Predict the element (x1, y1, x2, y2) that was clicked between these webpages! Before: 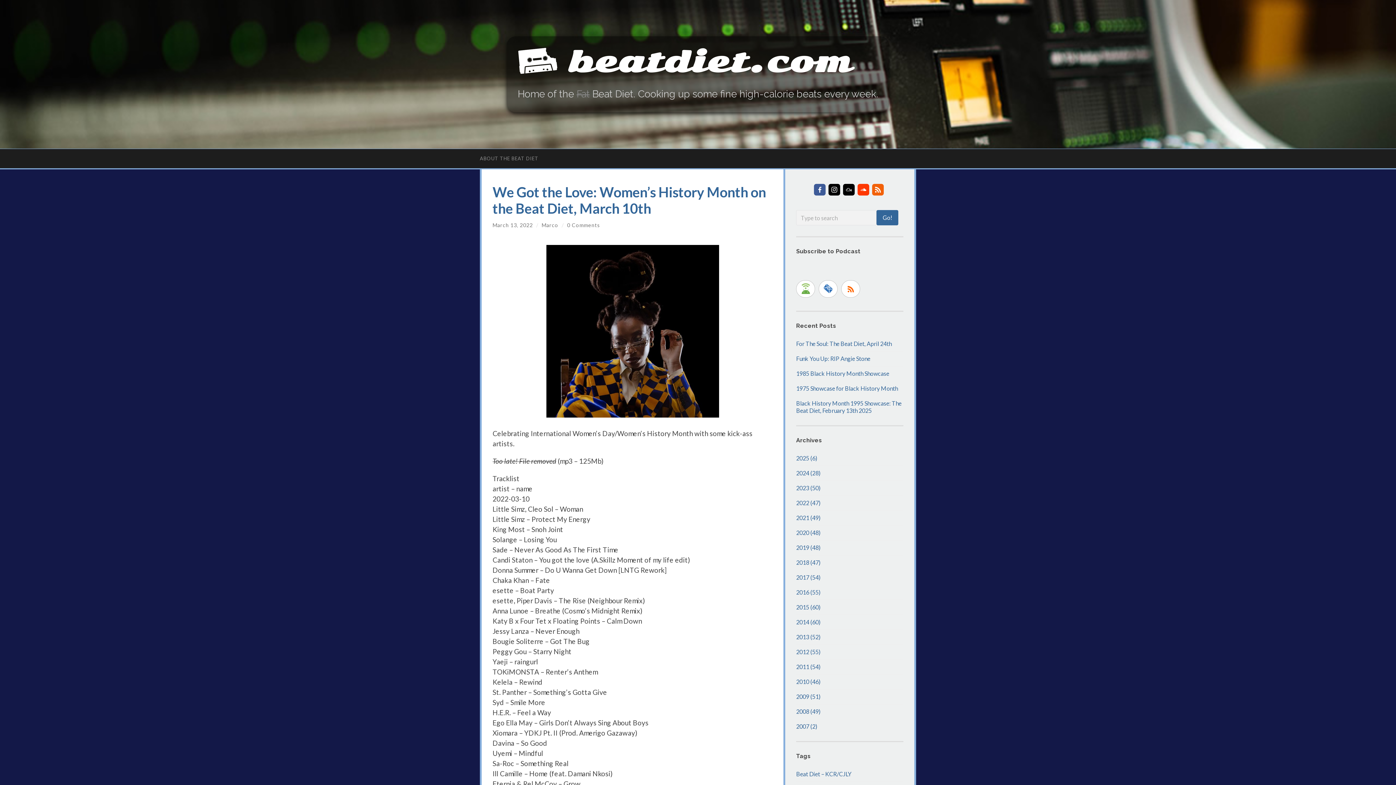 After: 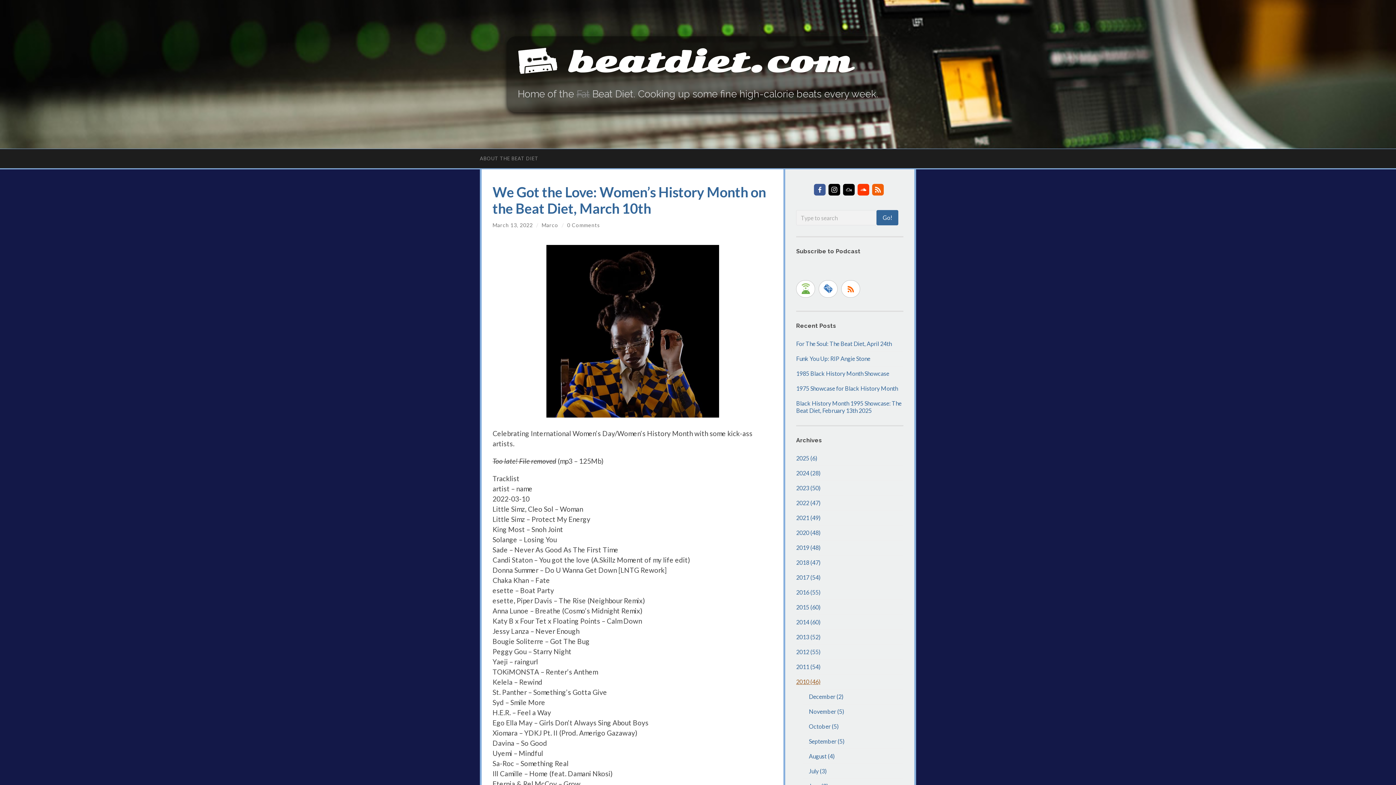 Action: label: 2010 (46) bbox: (796, 678, 820, 685)